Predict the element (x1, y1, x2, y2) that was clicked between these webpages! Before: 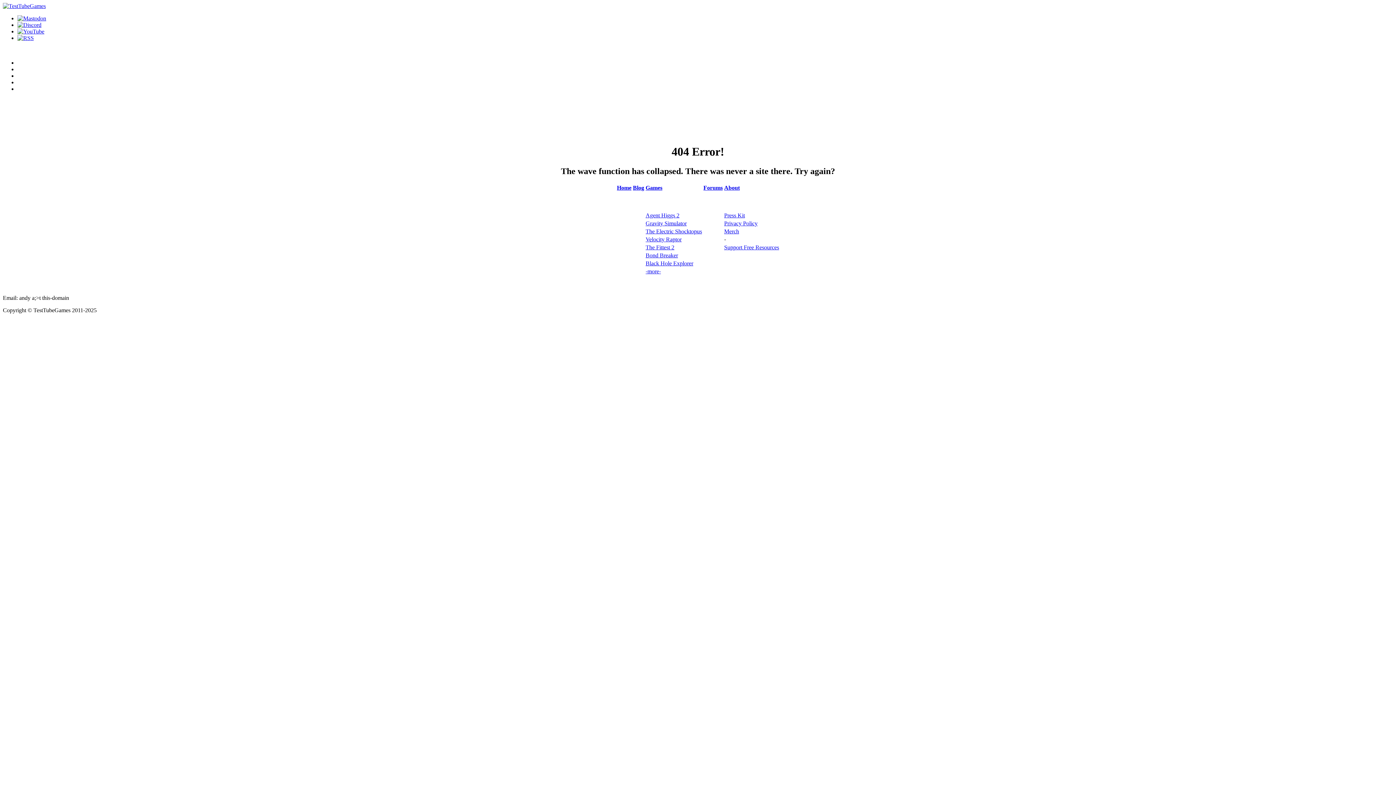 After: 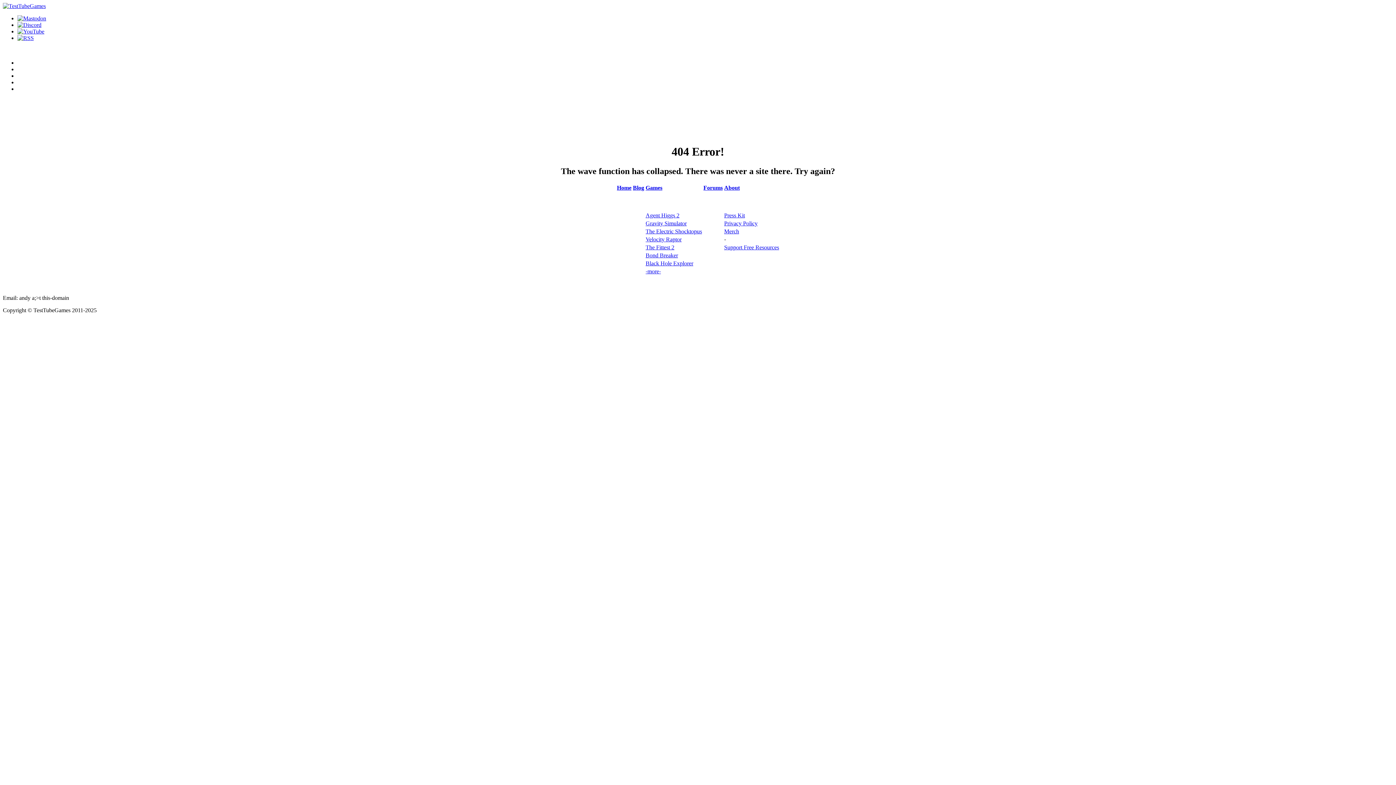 Action: bbox: (633, 184, 644, 190) label: Blog